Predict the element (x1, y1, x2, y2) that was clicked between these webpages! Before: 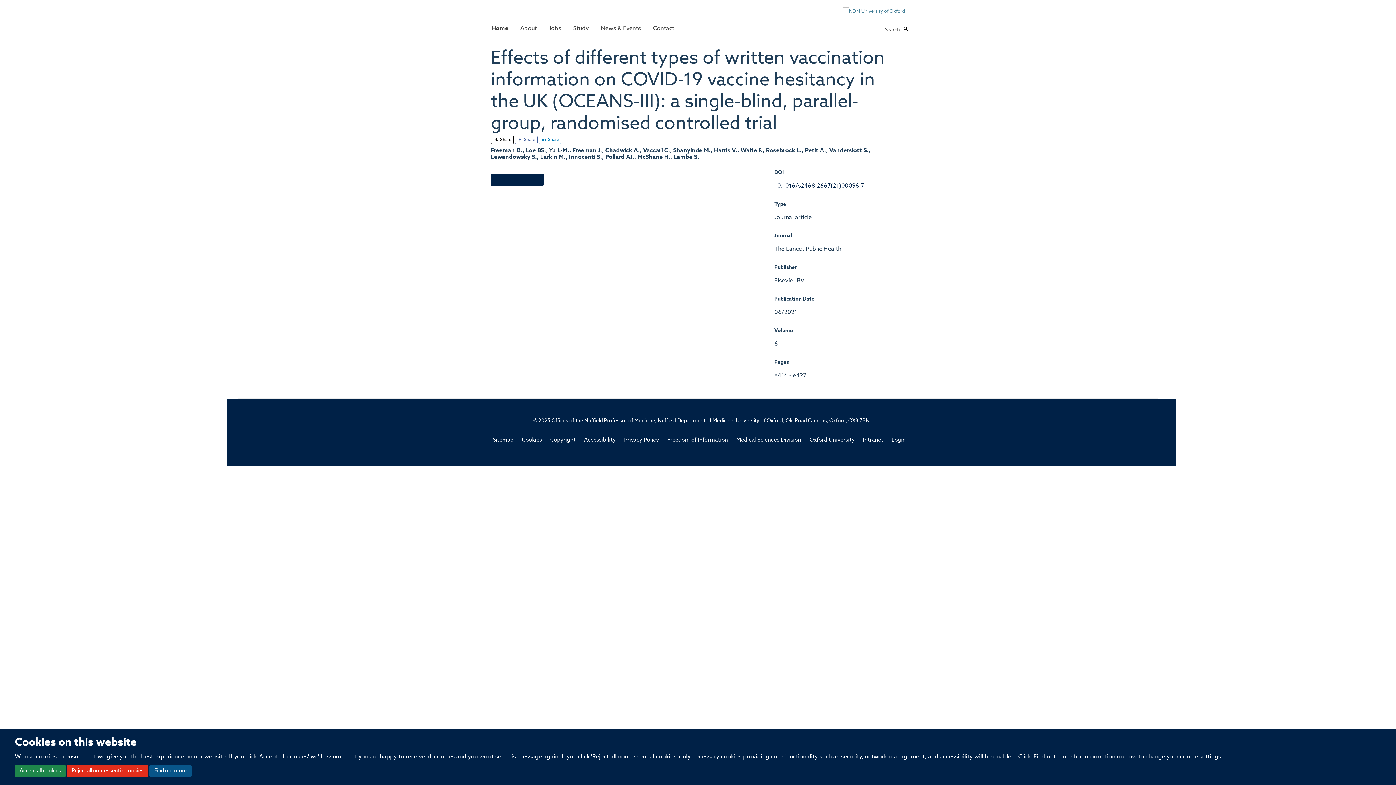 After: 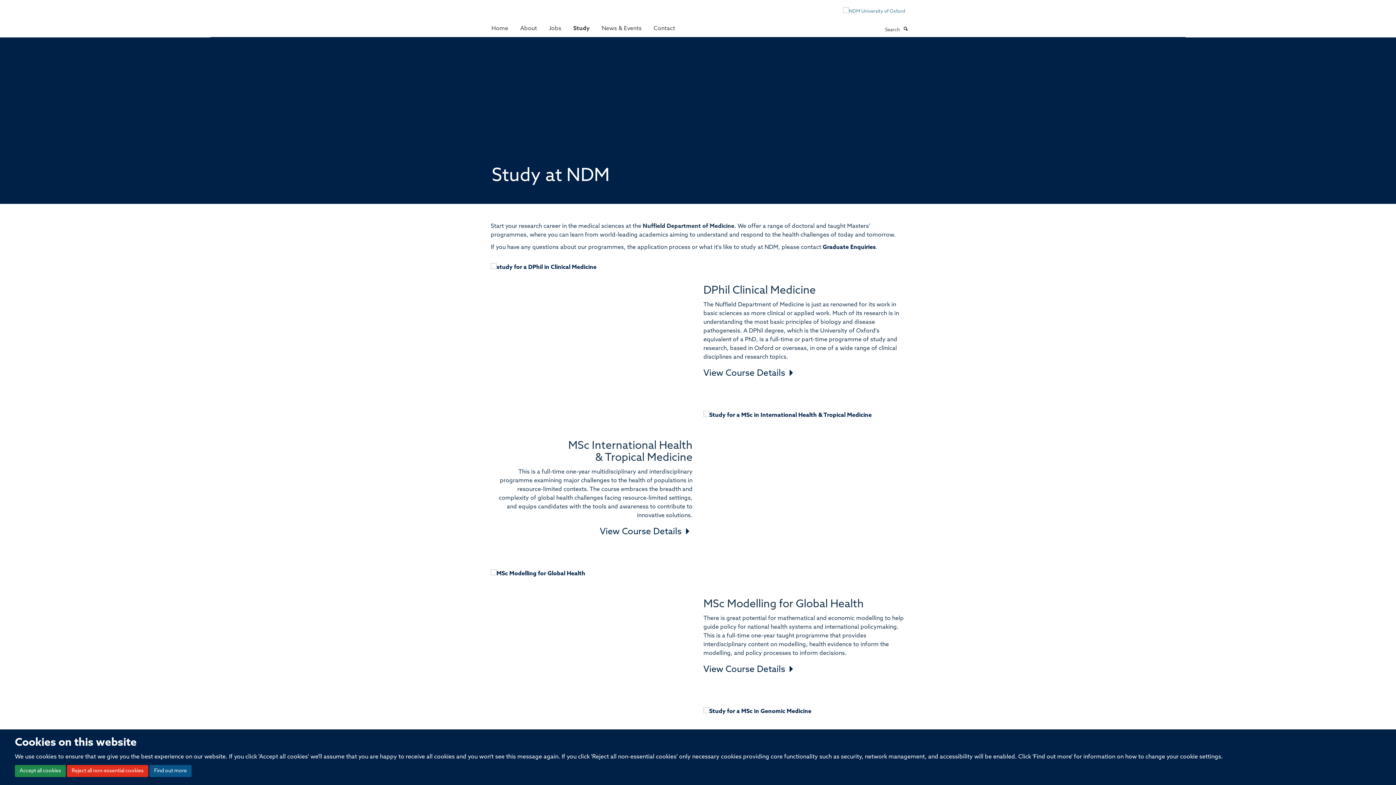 Action: label: Study bbox: (568, 21, 594, 35)